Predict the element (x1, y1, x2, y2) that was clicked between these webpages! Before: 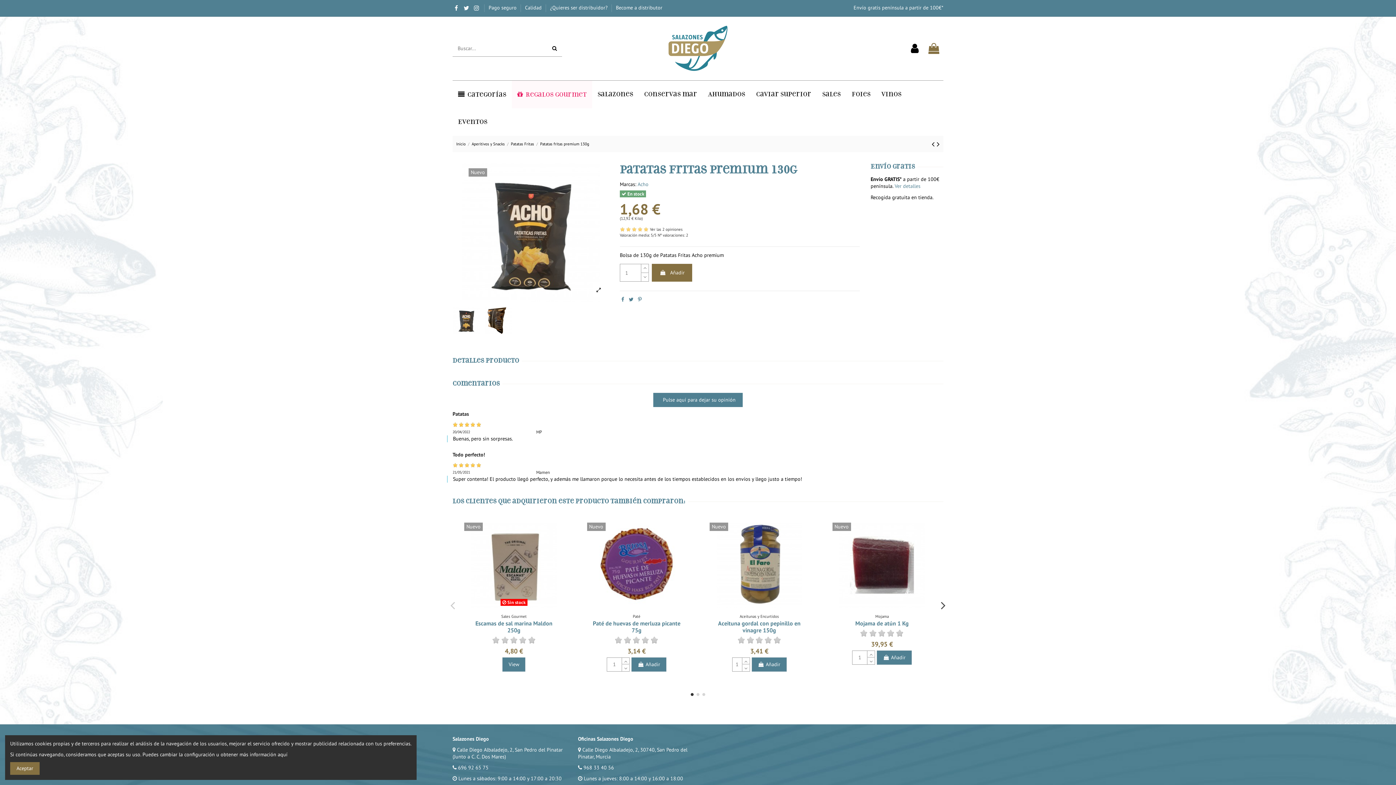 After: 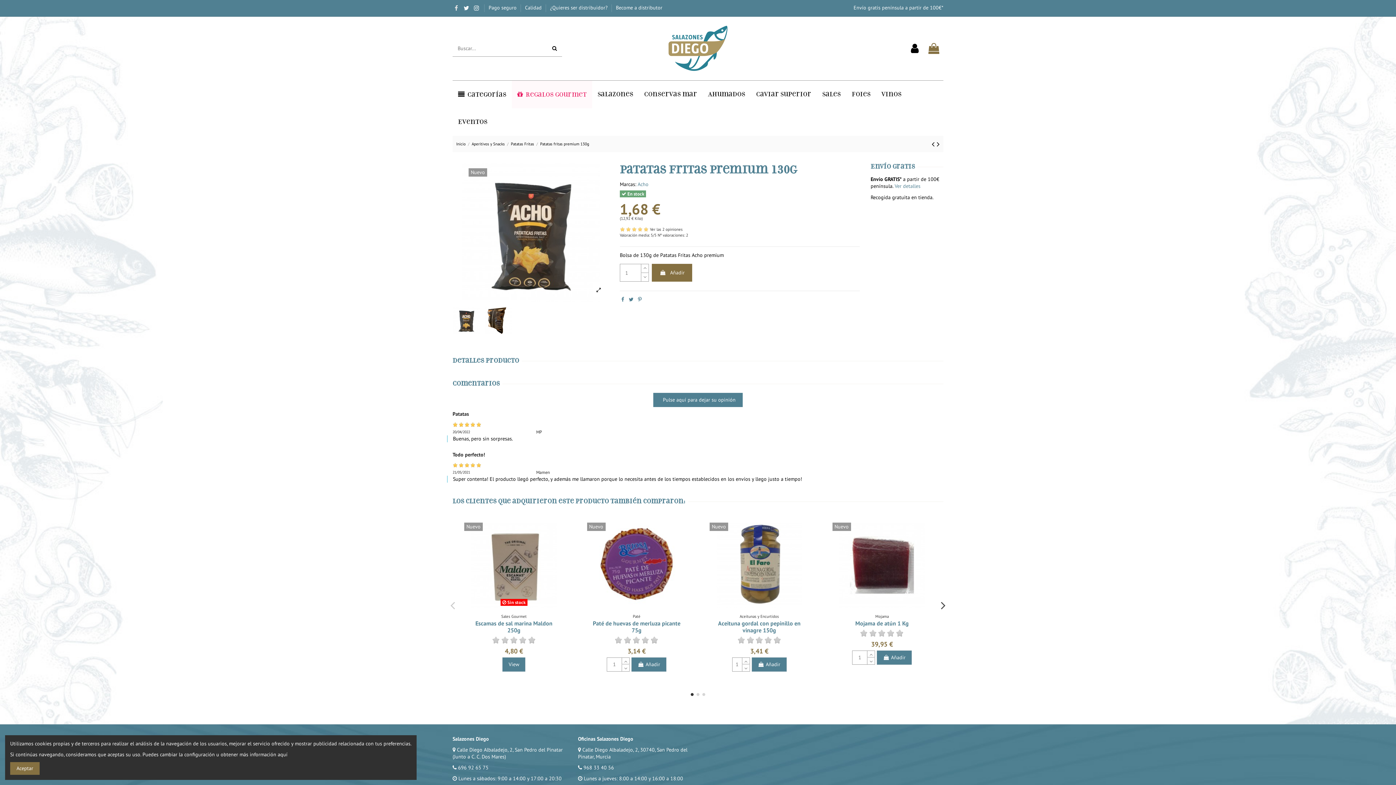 Action: bbox: (452, 4, 460, 11)